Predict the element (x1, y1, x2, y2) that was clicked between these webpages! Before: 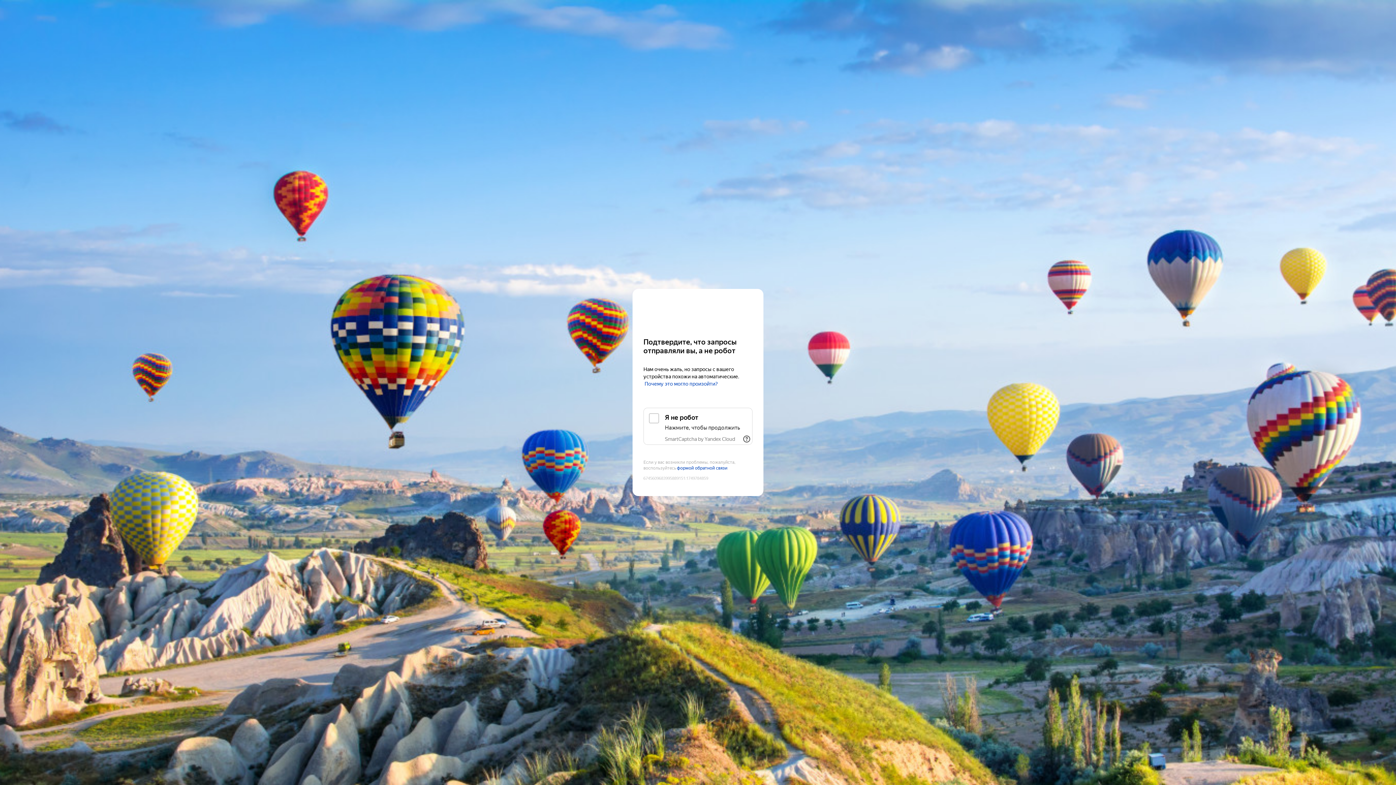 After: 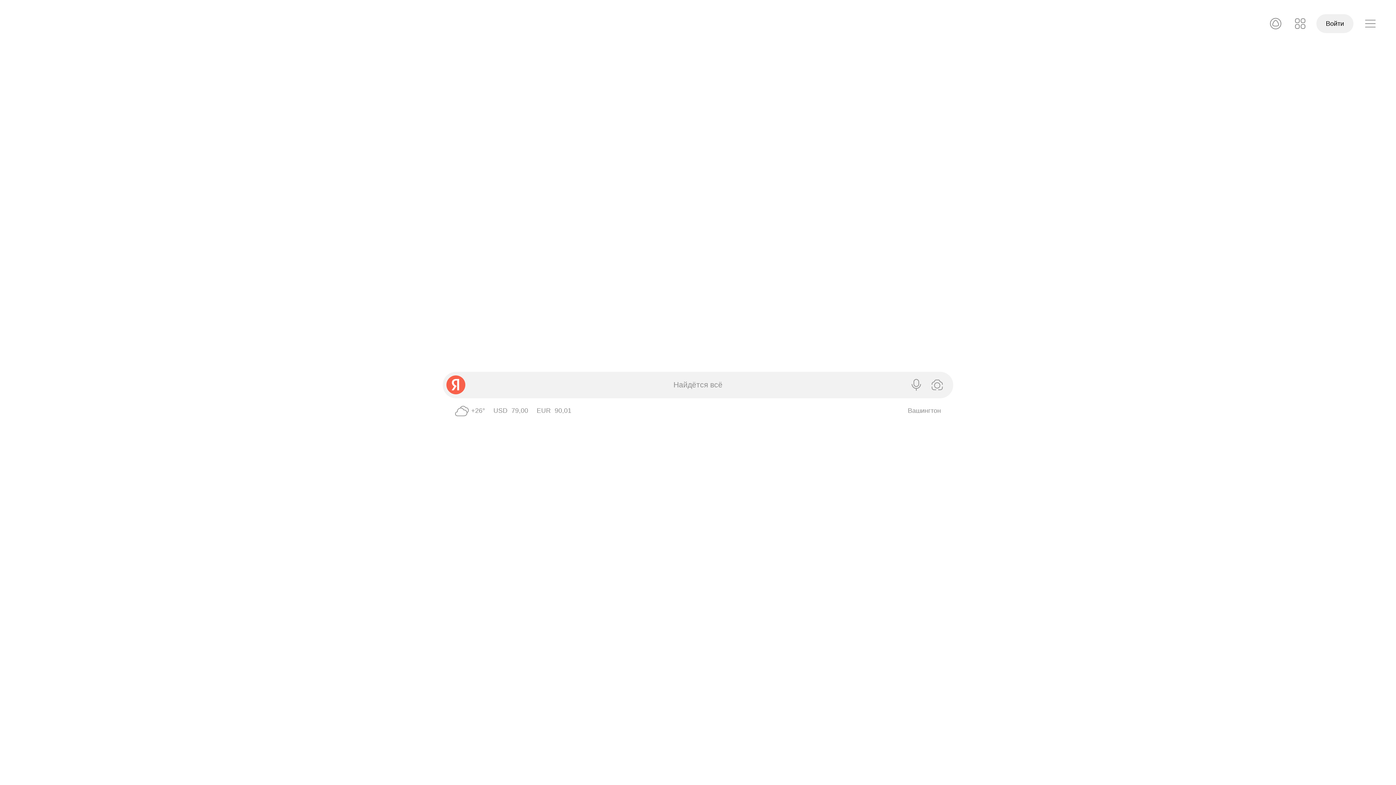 Action: bbox: (643, 303, 752, 316) label: Yandex